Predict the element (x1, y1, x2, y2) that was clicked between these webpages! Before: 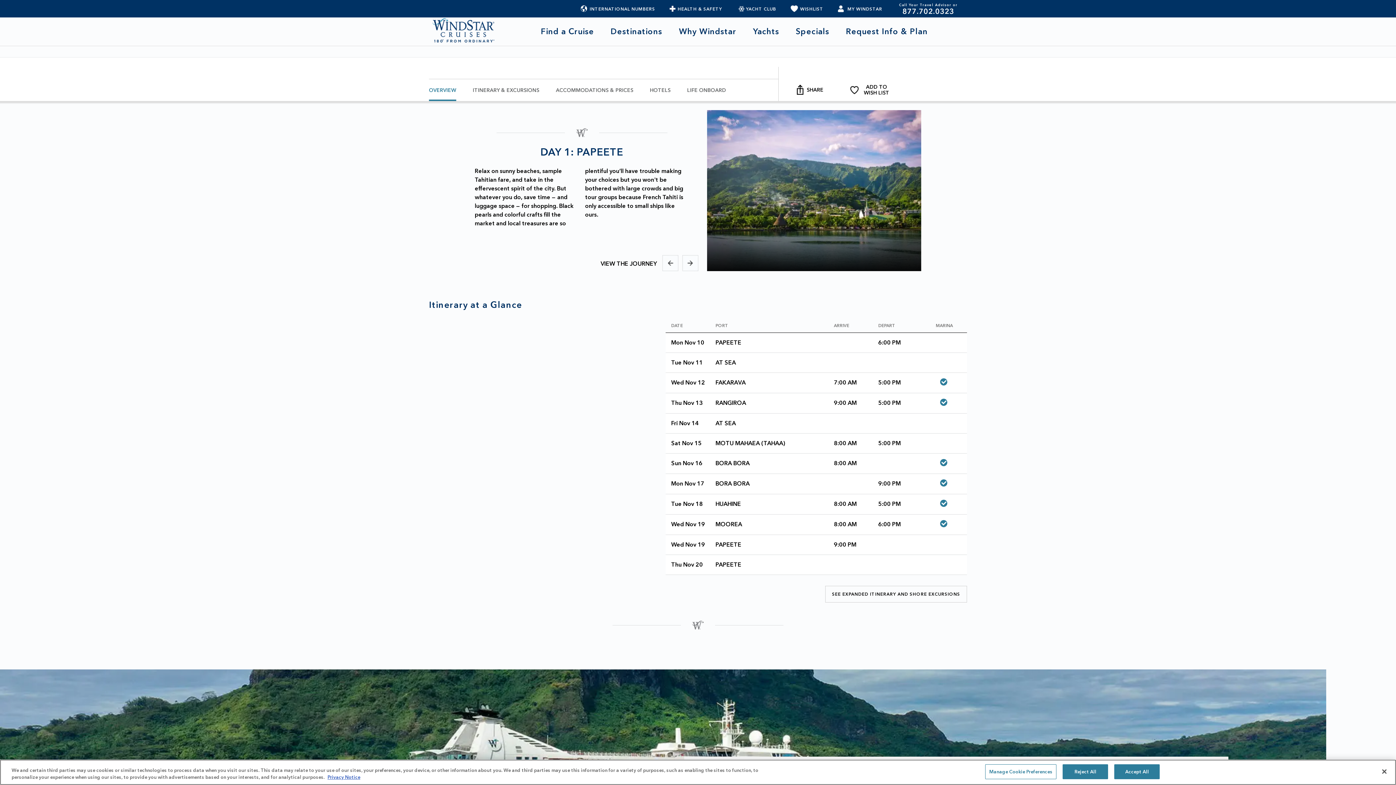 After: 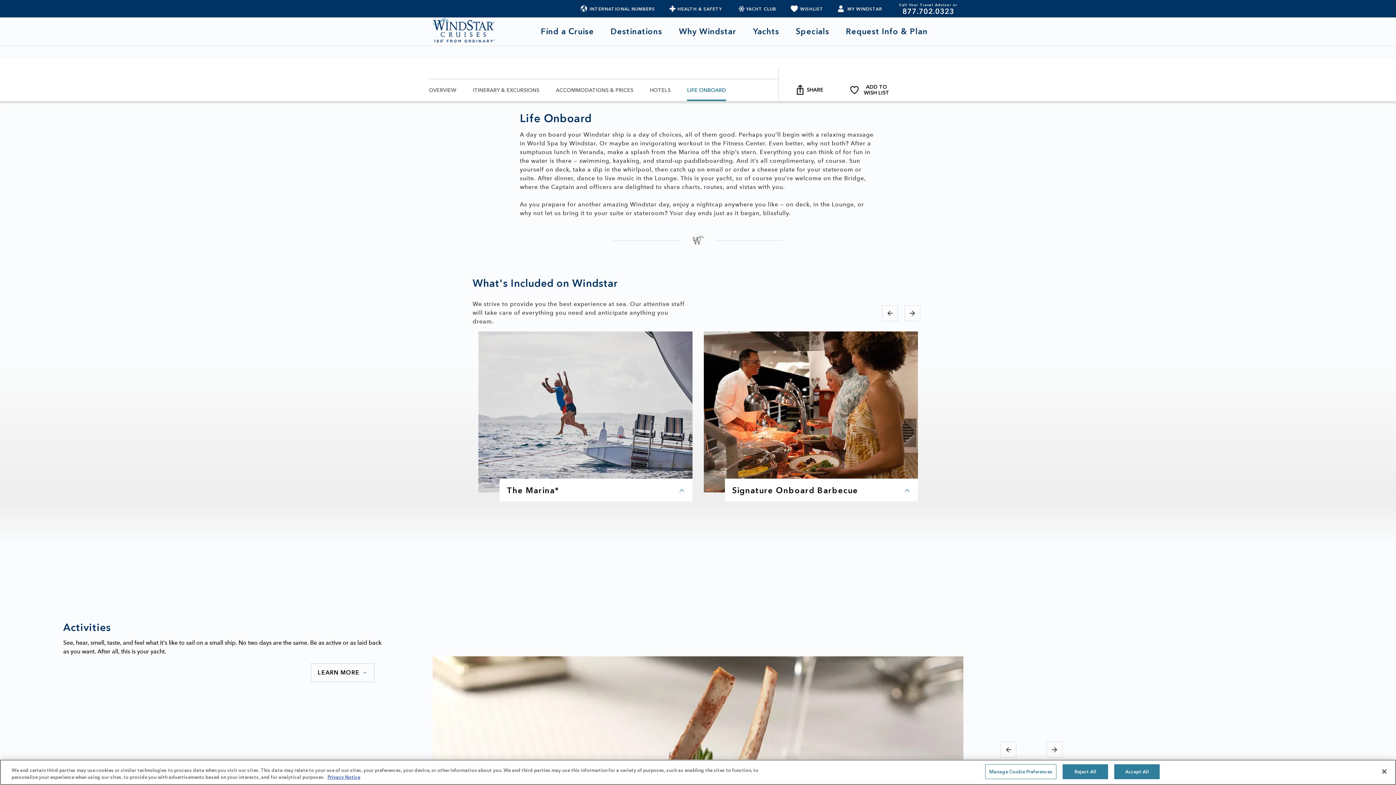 Action: label: LIFE ONBOARD bbox: (687, 79, 726, 101)